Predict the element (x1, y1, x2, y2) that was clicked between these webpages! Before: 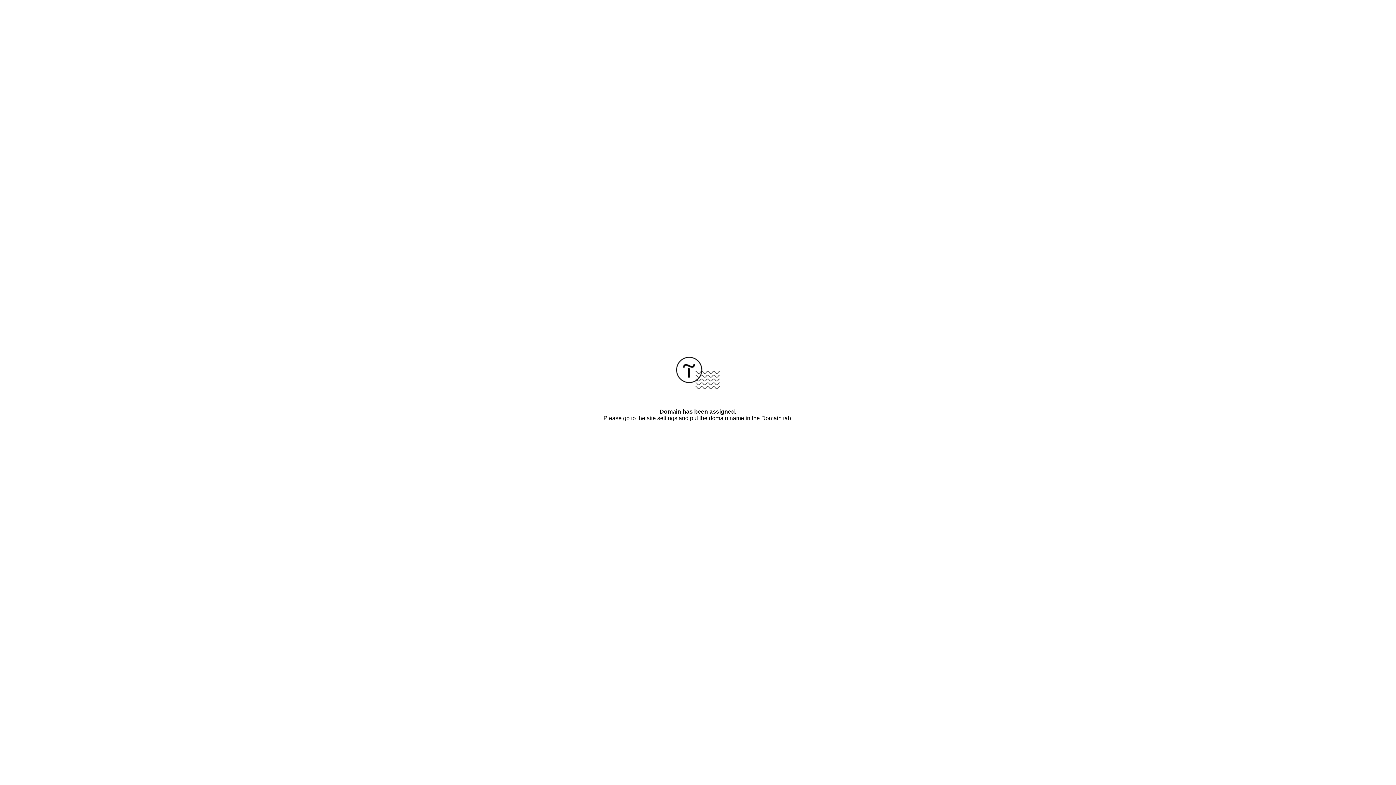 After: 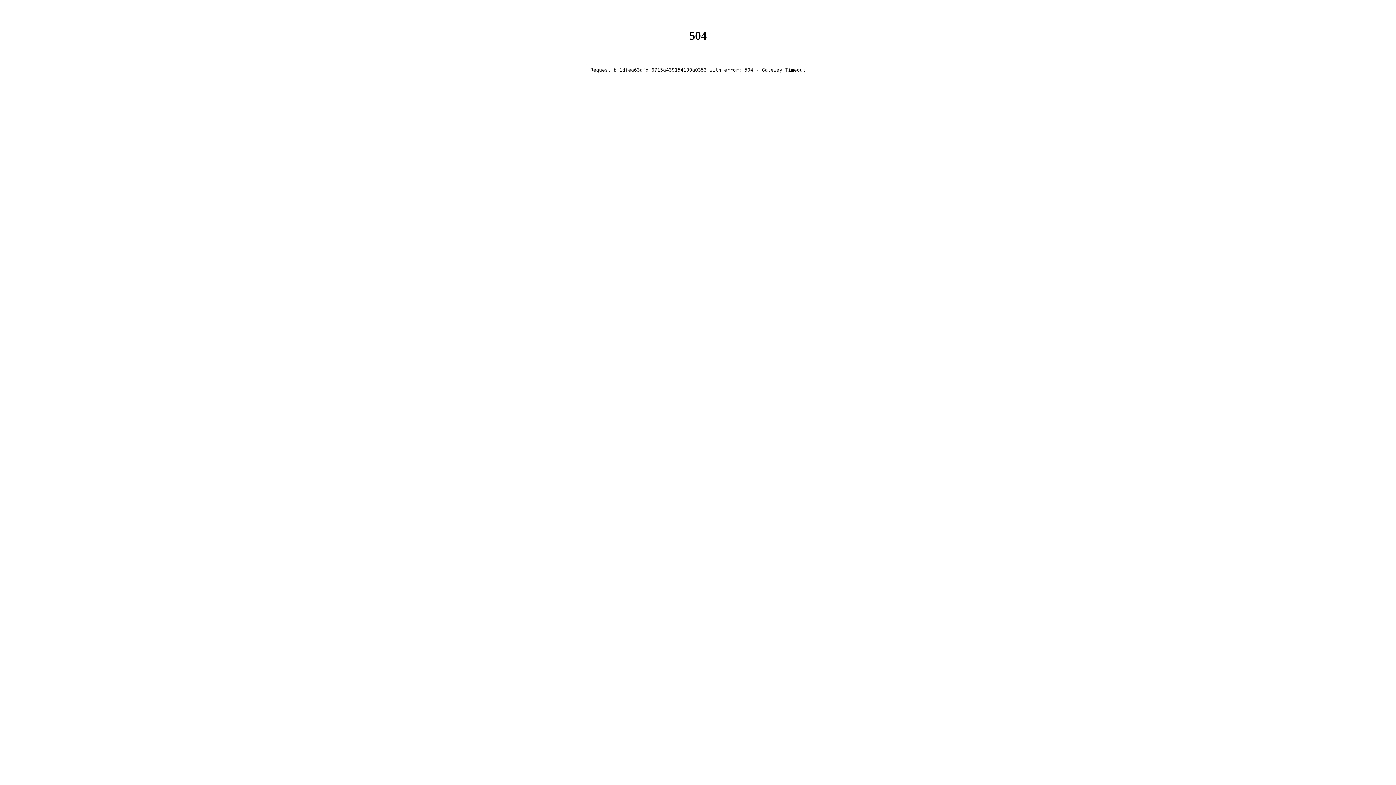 Action: bbox: (676, 384, 720, 390)